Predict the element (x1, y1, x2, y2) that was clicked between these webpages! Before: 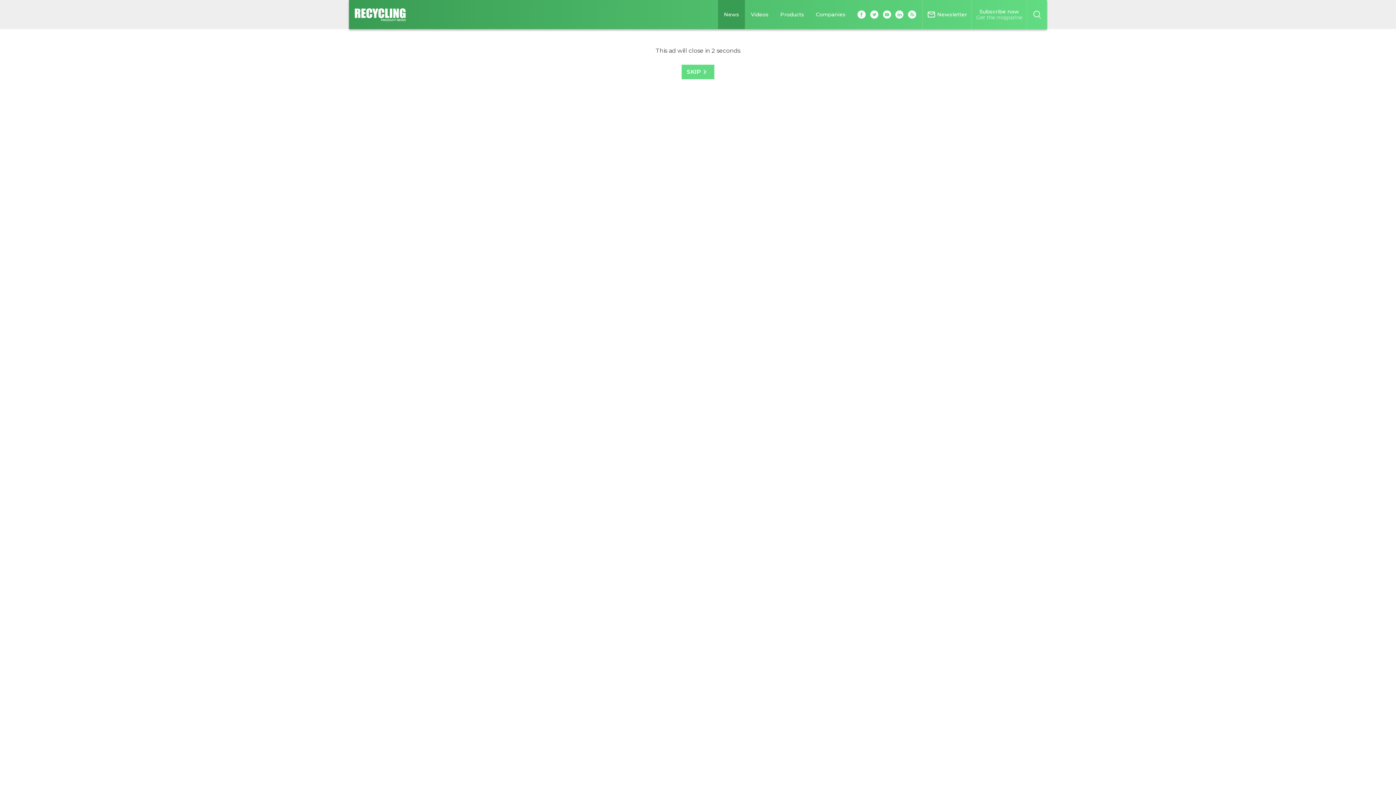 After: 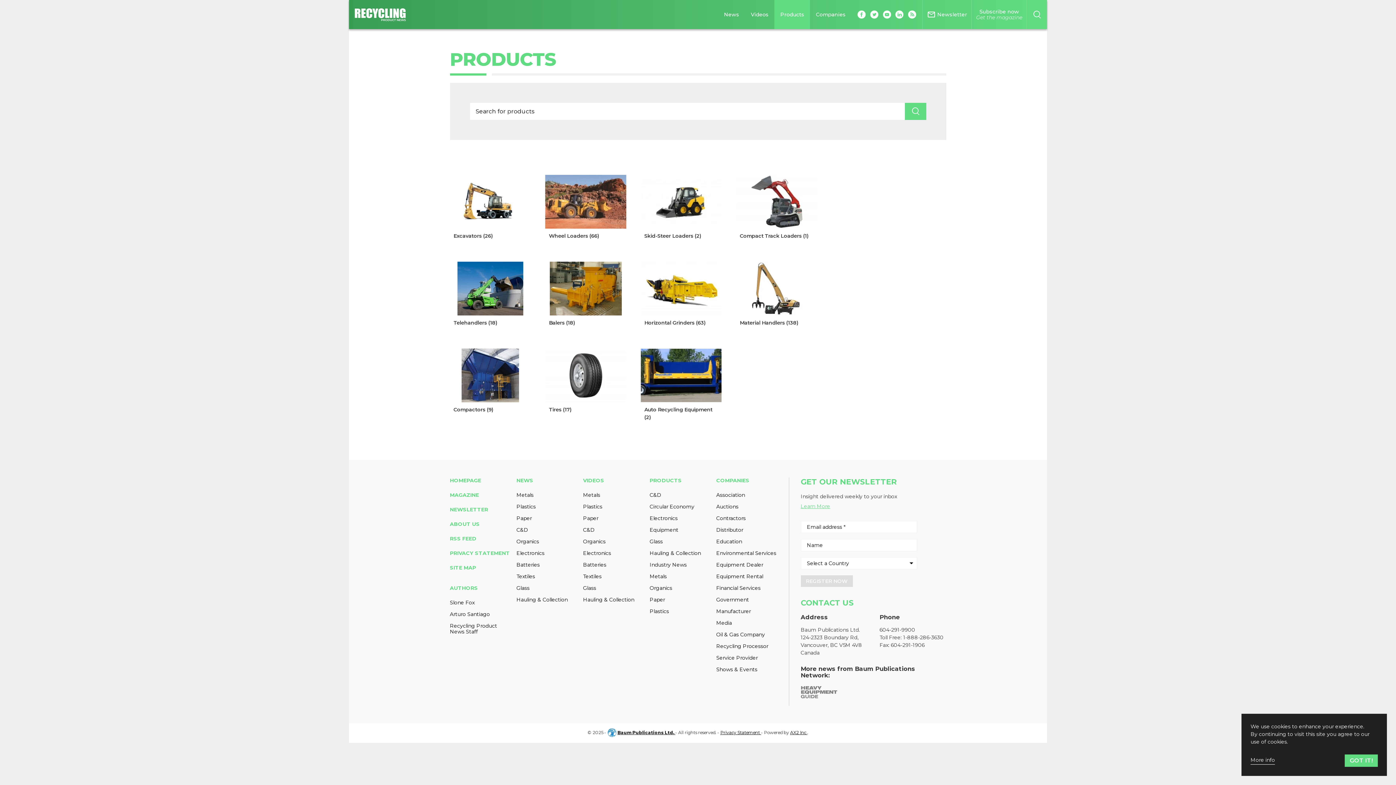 Action: label: Products bbox: (774, 0, 810, 29)